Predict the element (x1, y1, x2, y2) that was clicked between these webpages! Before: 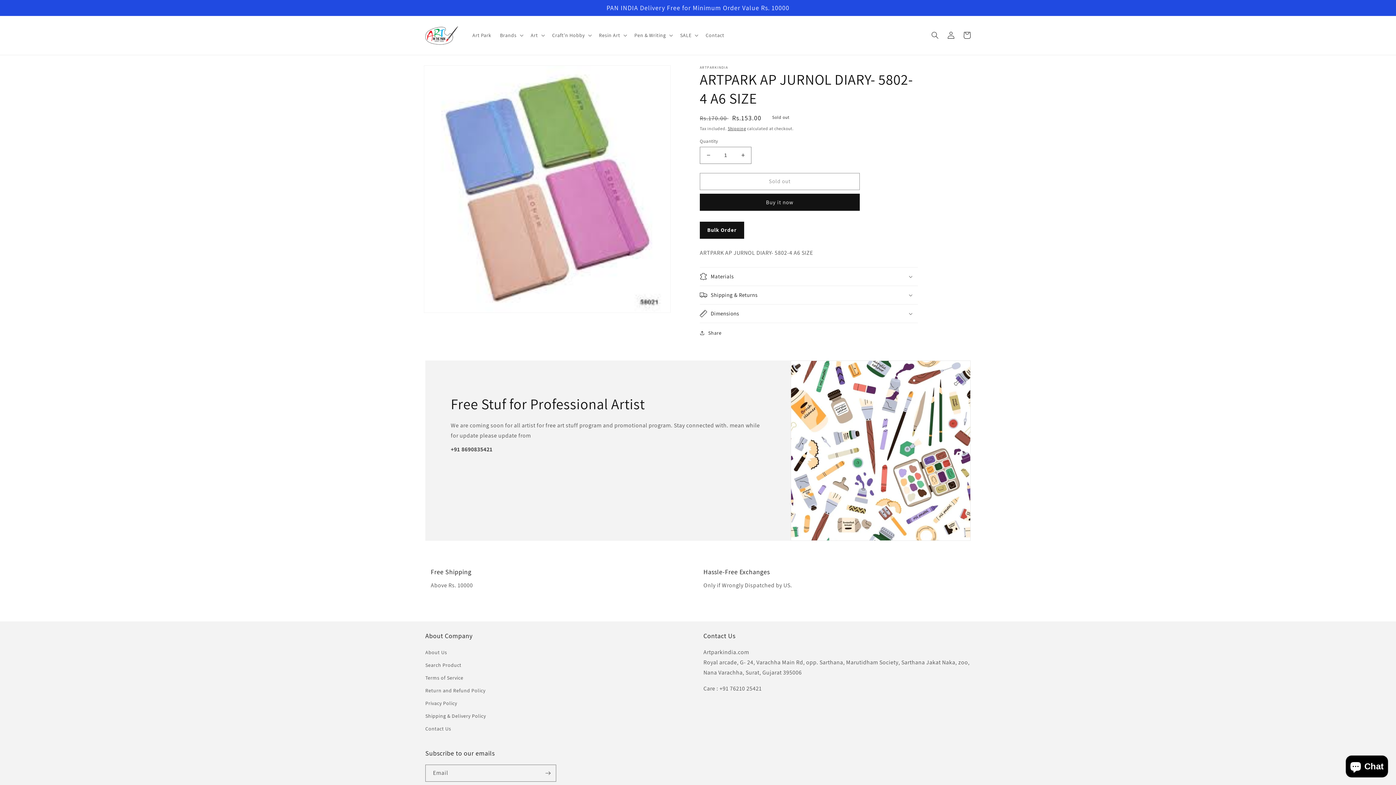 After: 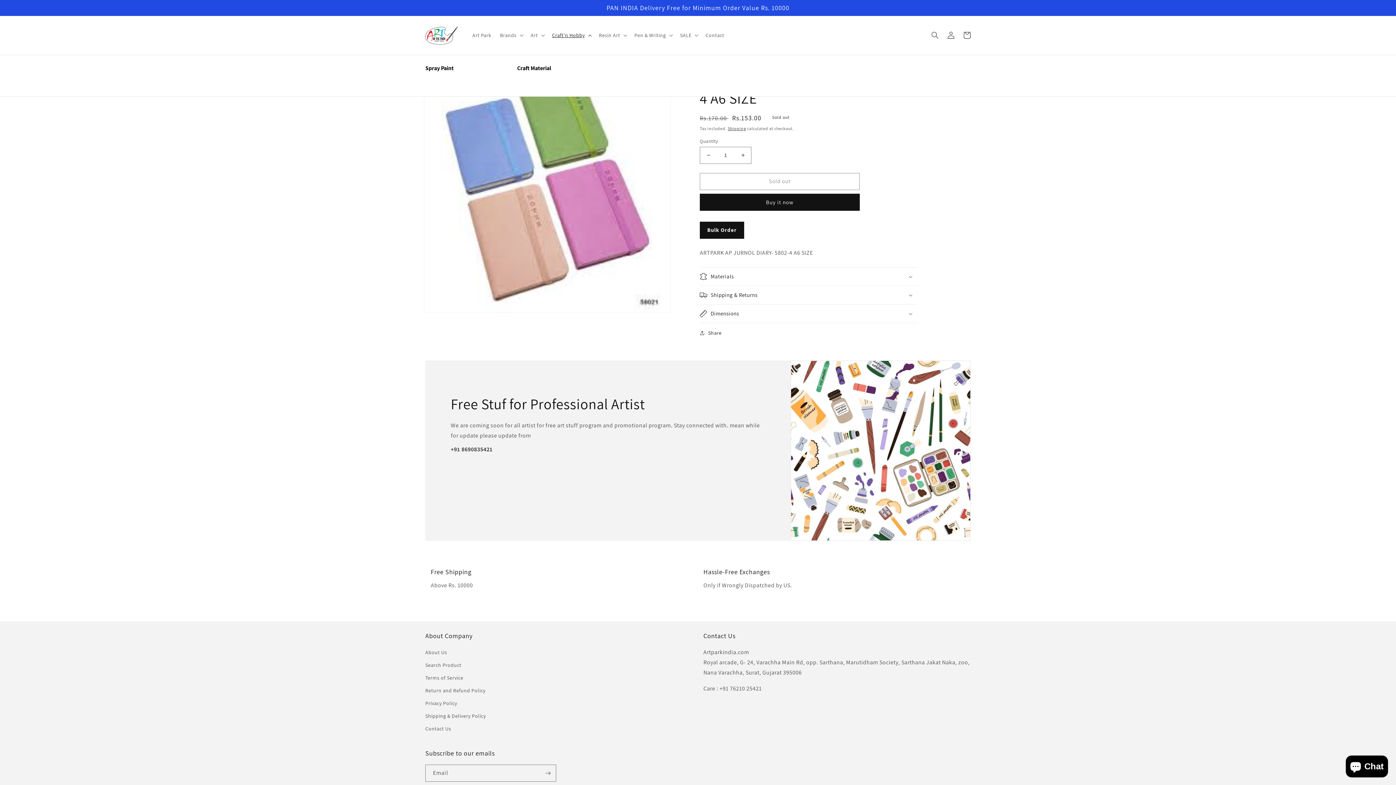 Action: bbox: (547, 27, 594, 43) label: Craft'n Hobby